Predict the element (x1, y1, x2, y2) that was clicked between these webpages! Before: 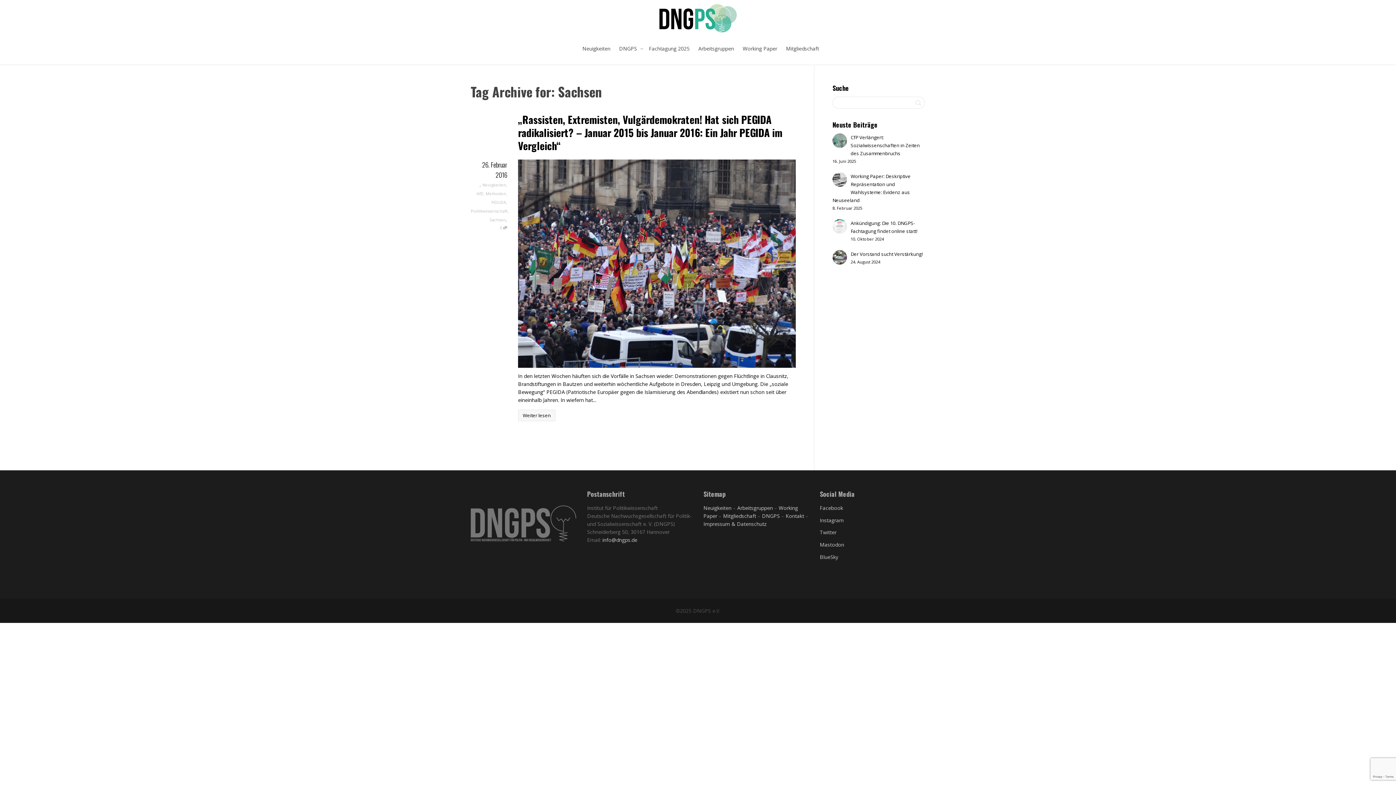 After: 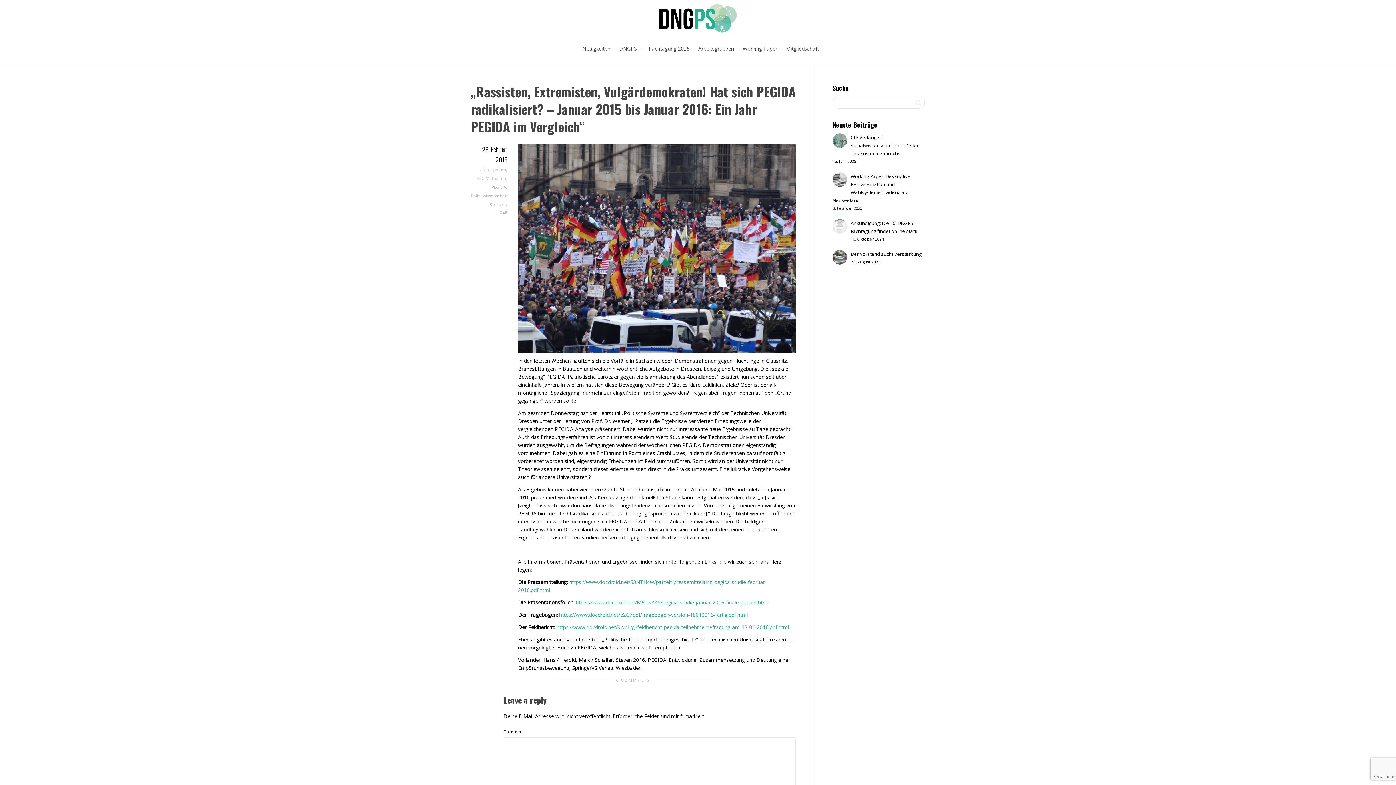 Action: label: Weiter lesen bbox: (518, 409, 555, 421)